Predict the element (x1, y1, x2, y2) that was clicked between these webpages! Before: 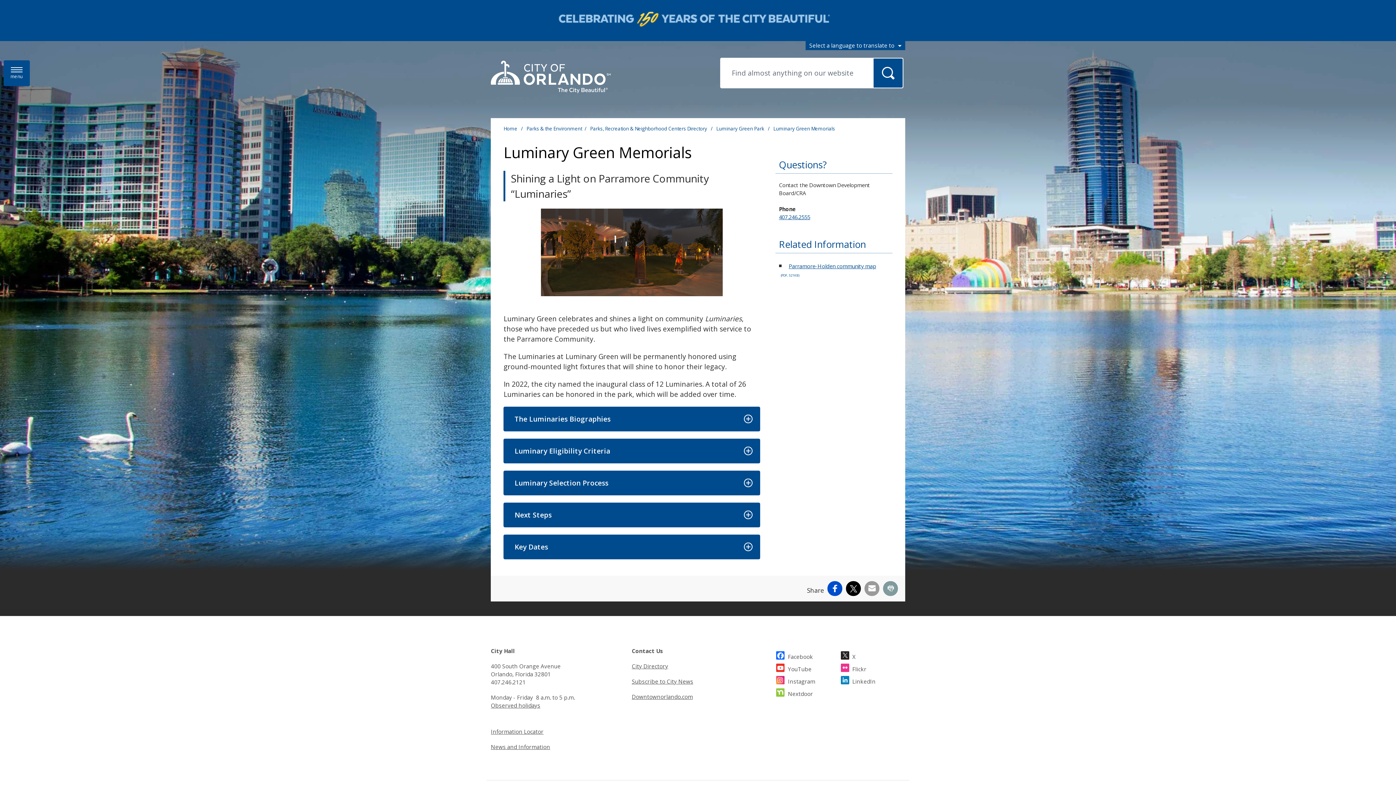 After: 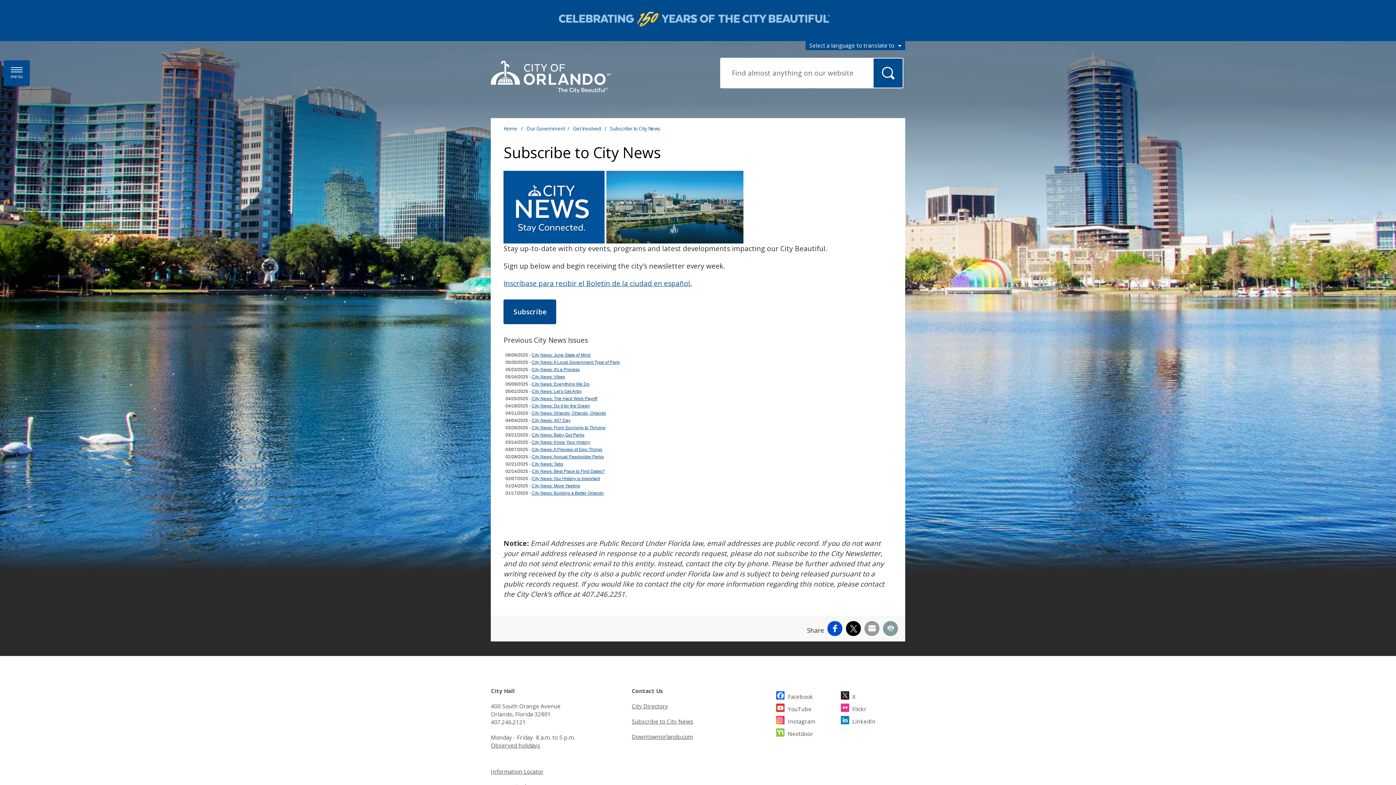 Action: bbox: (631, 678, 693, 685) label: Subscribe to City News